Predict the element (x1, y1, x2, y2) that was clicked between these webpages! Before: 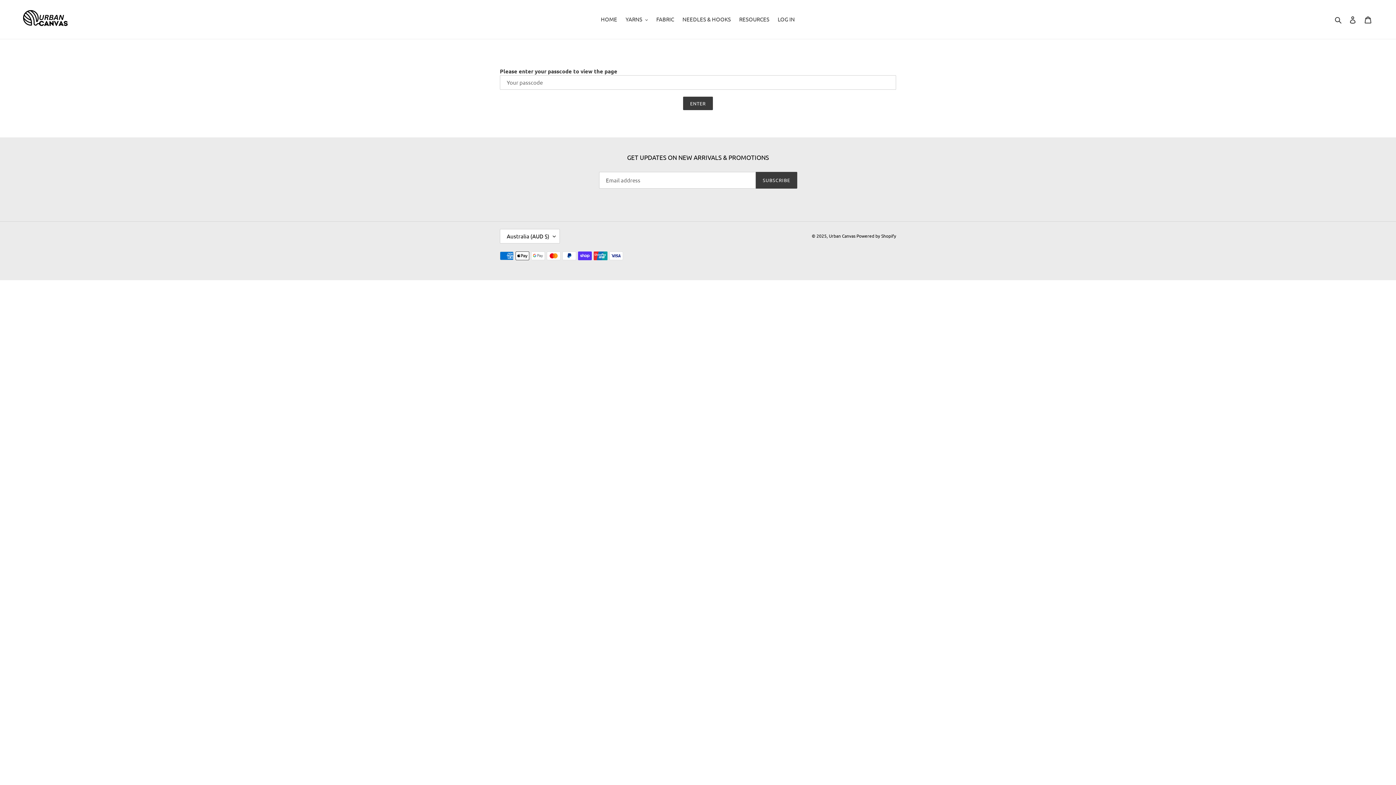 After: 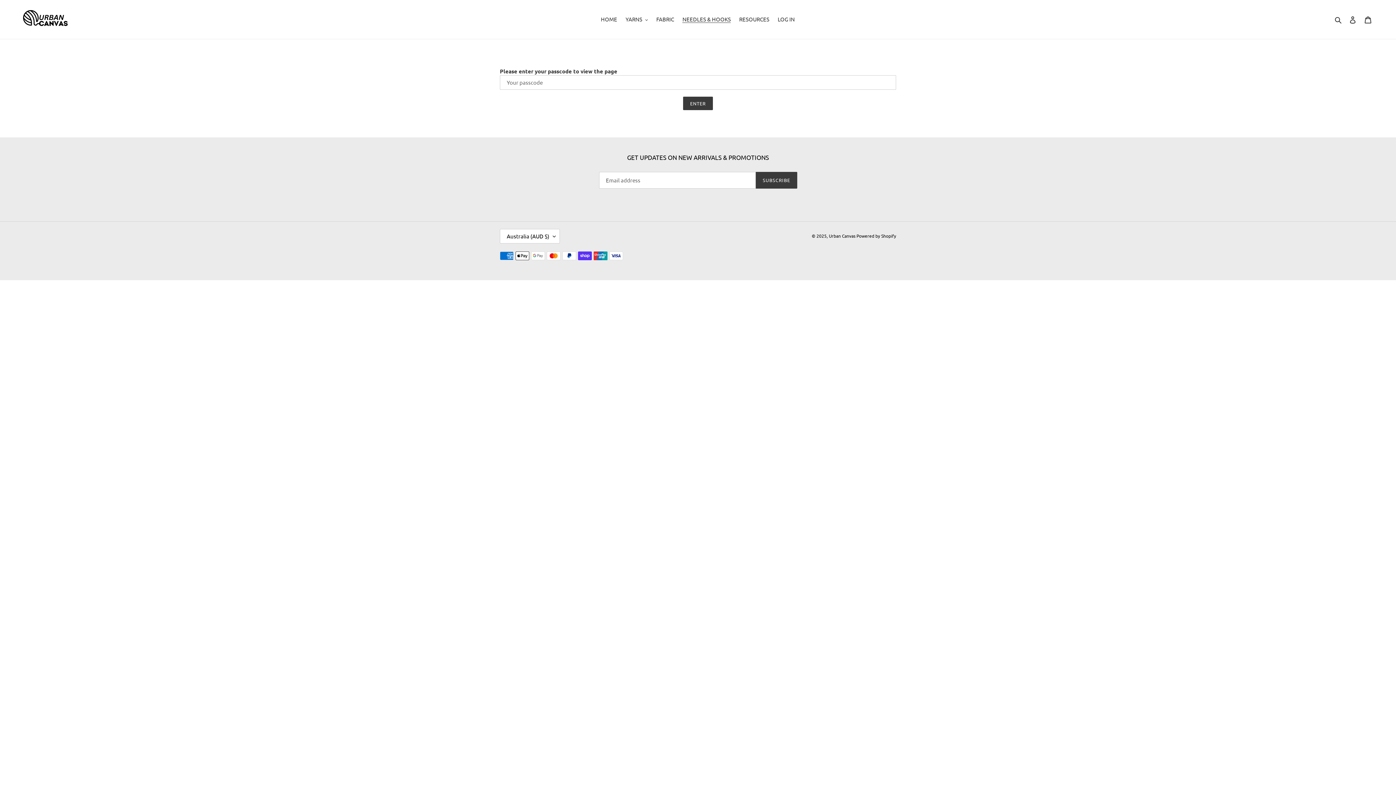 Action: bbox: (679, 14, 734, 24) label: NEEDLES & HOOKS